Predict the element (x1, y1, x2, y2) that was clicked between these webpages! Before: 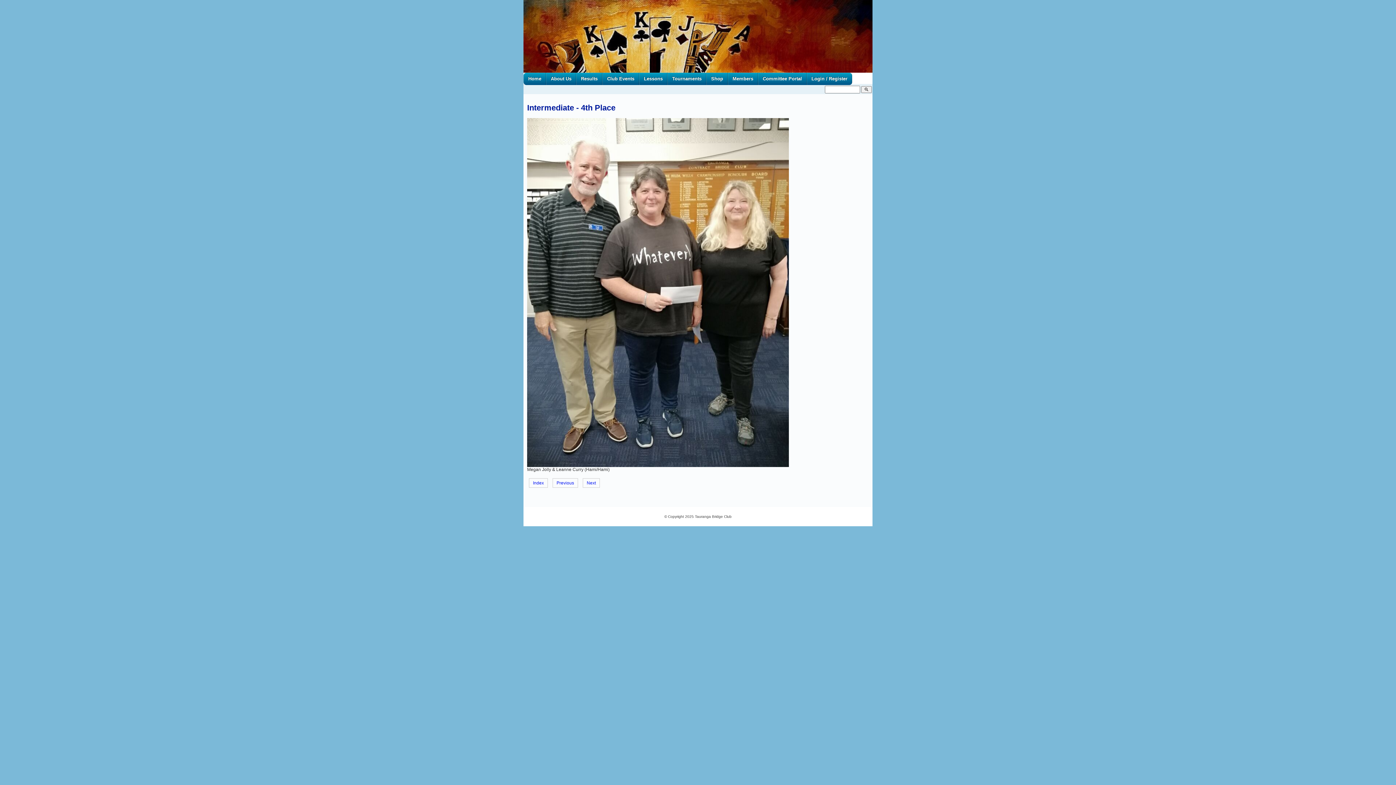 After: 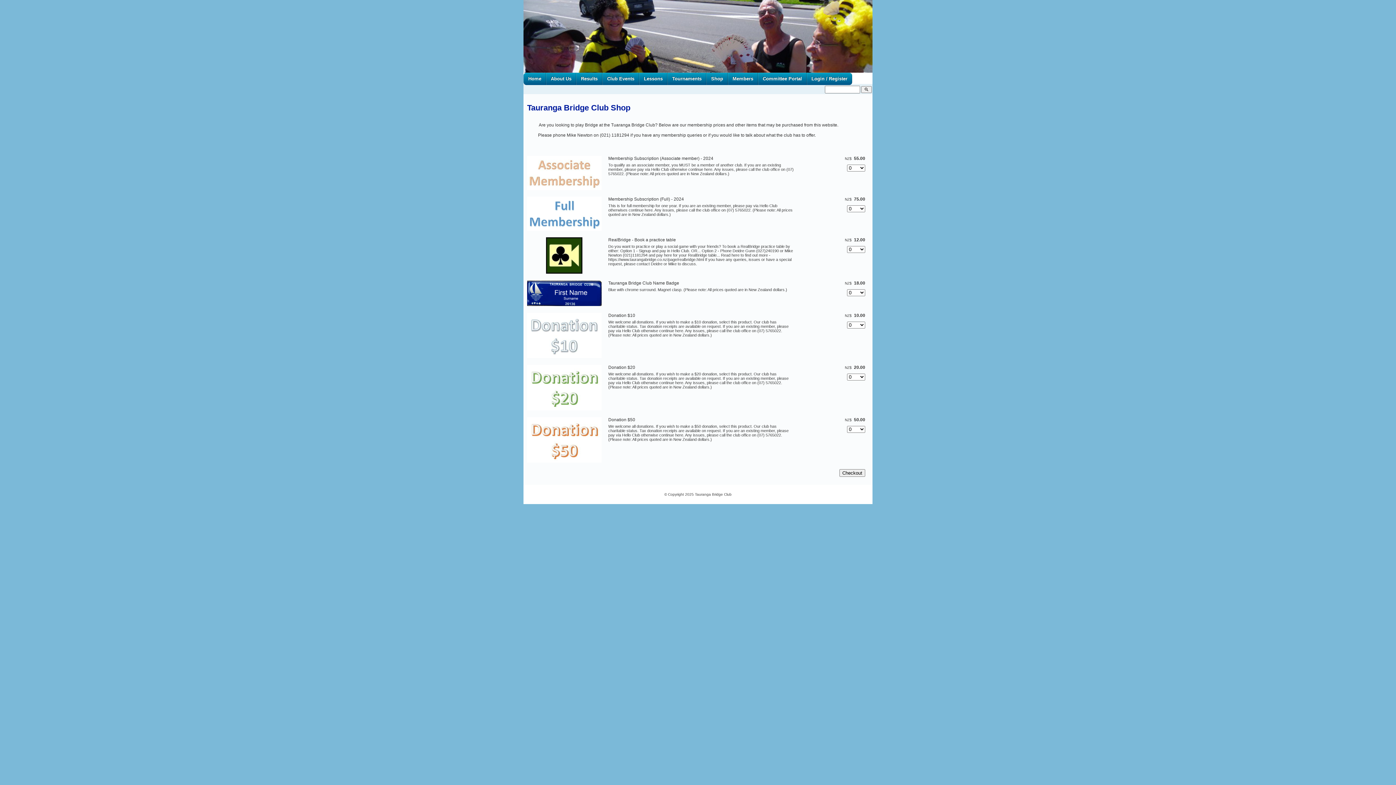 Action: bbox: (706, 72, 728, 85) label: Shop